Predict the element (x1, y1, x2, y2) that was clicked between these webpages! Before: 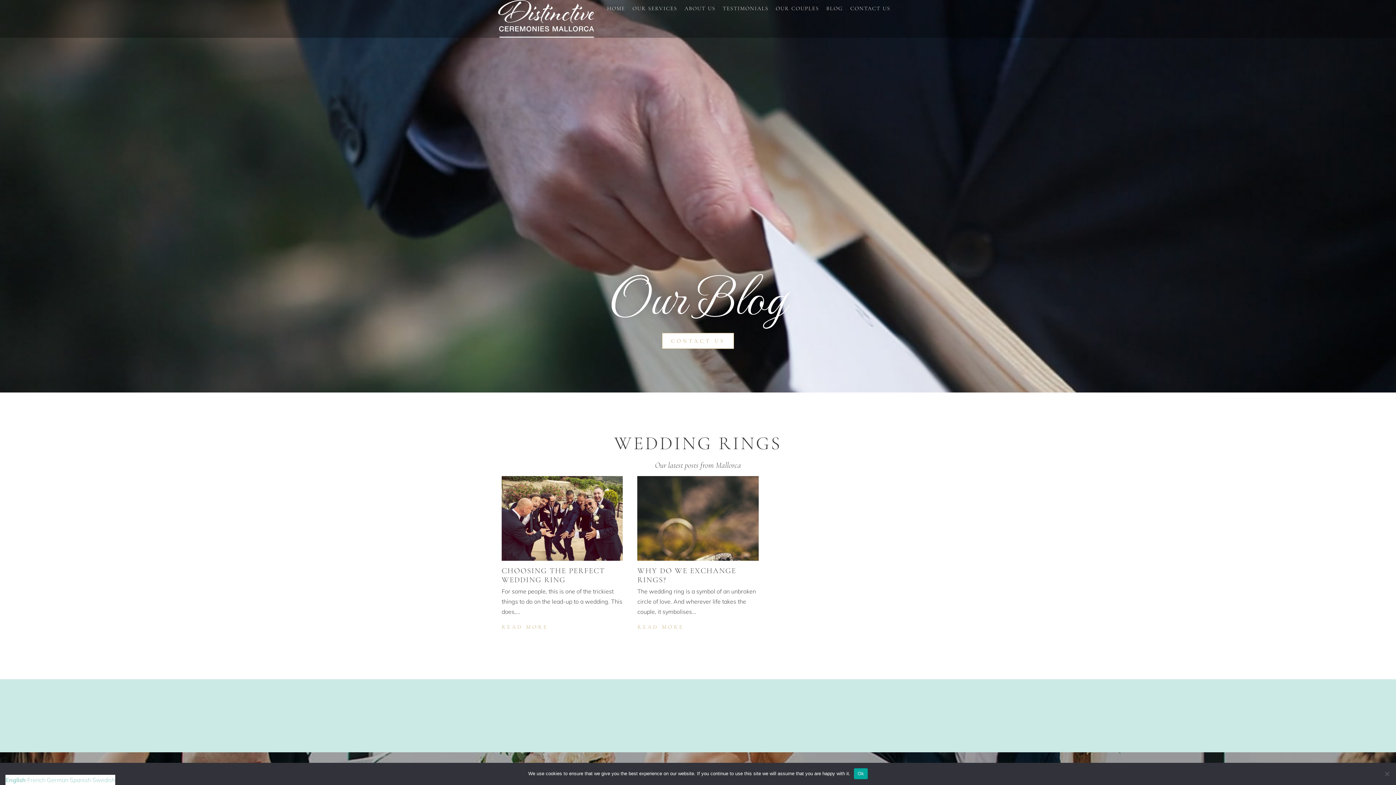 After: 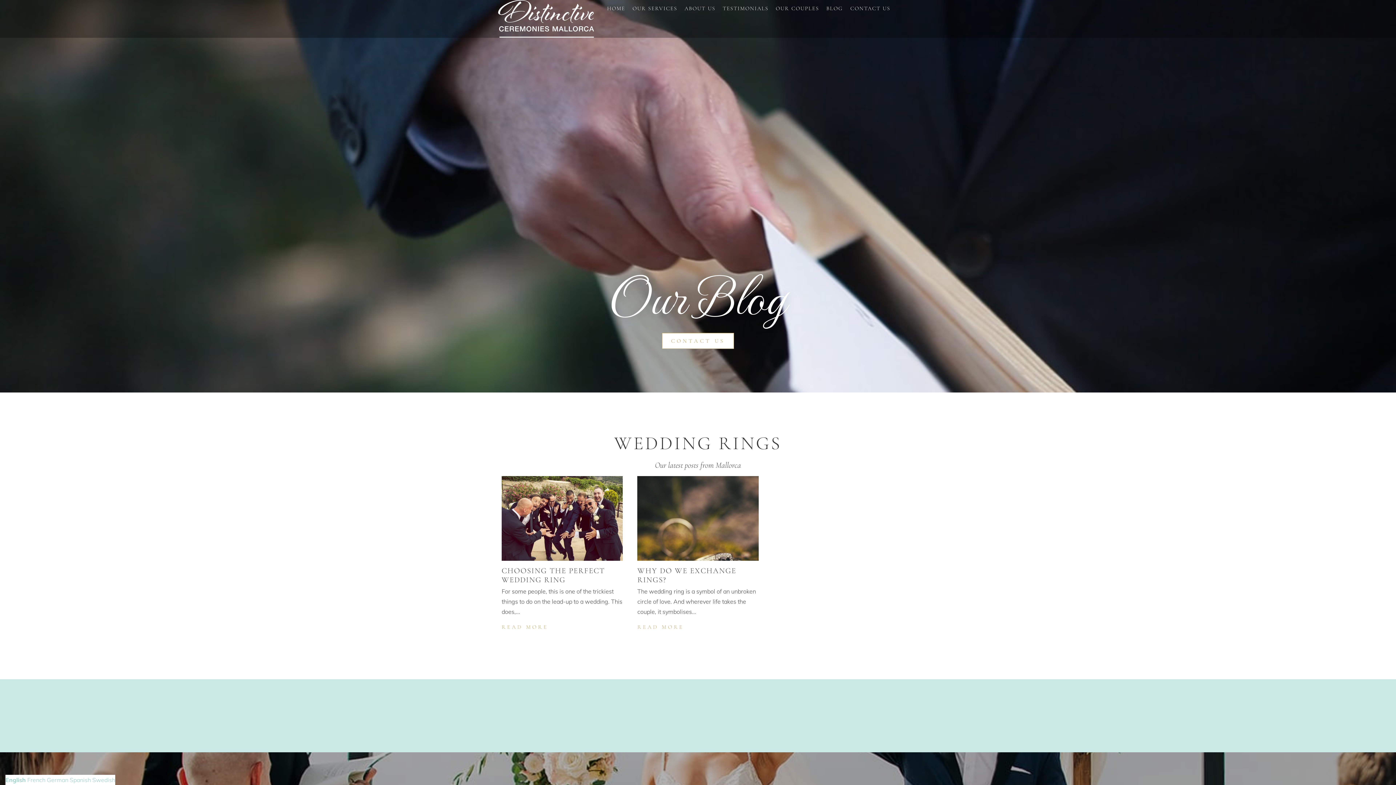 Action: label: Ok bbox: (854, 768, 867, 779)